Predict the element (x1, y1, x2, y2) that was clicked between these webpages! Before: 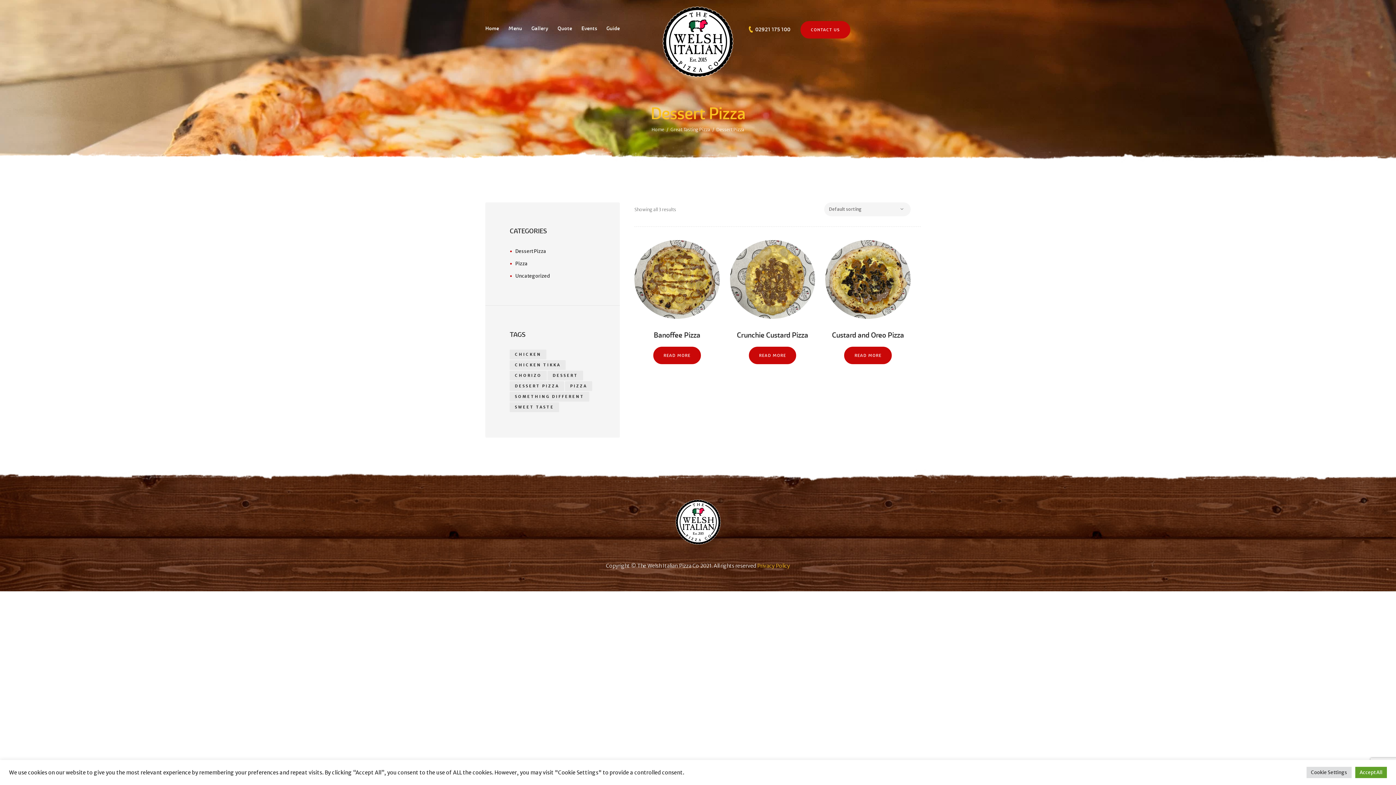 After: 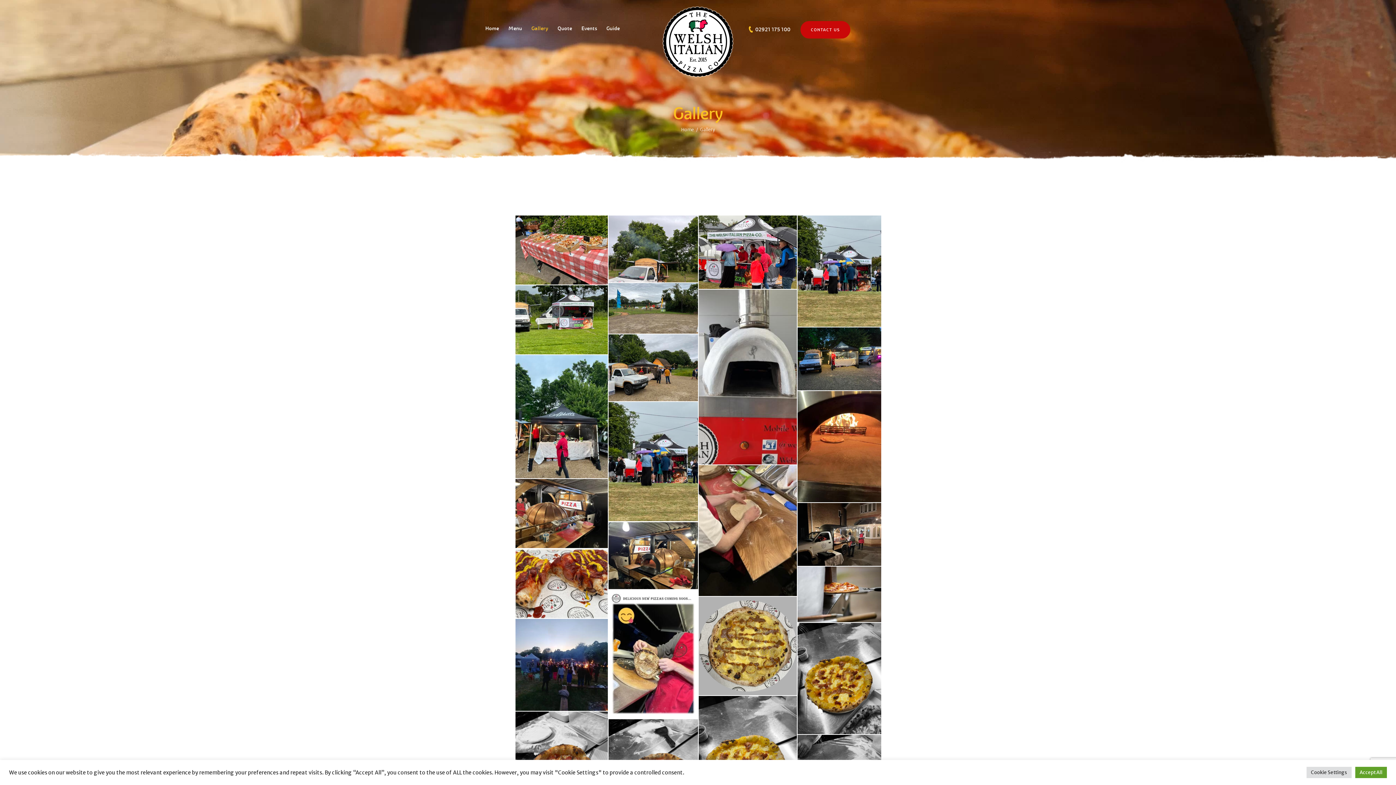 Action: label: Gallery bbox: (531, 20, 548, 36)